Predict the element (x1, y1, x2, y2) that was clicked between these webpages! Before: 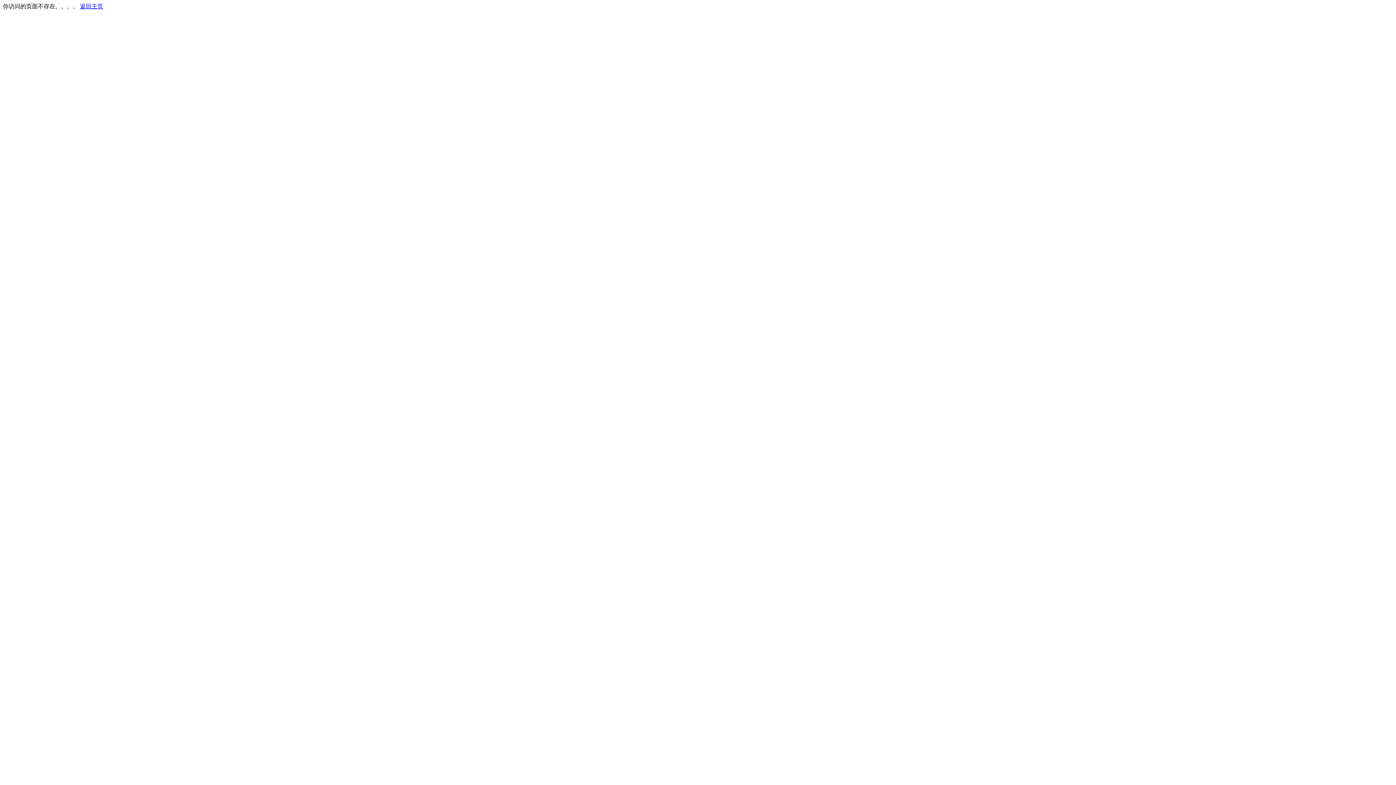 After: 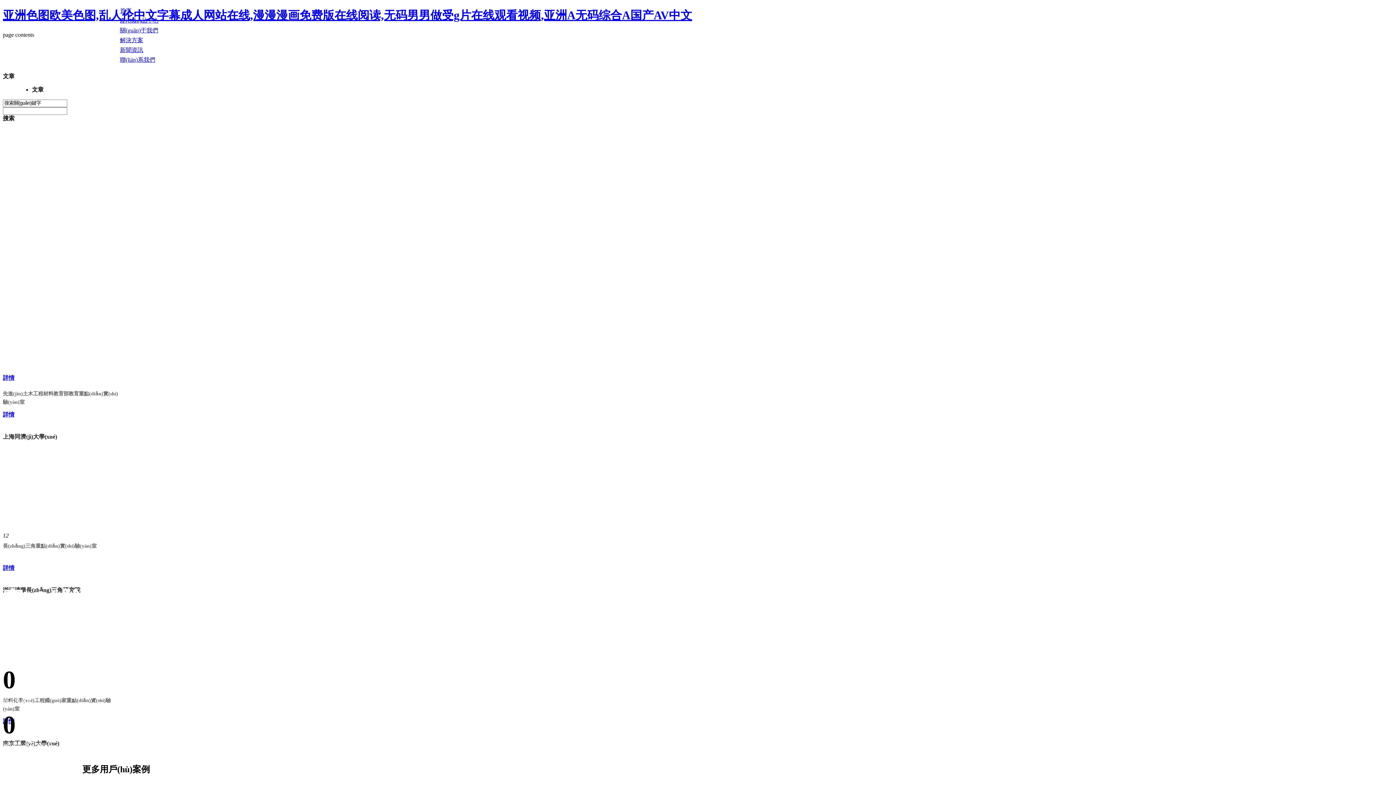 Action: bbox: (80, 3, 103, 9) label: 返回主页